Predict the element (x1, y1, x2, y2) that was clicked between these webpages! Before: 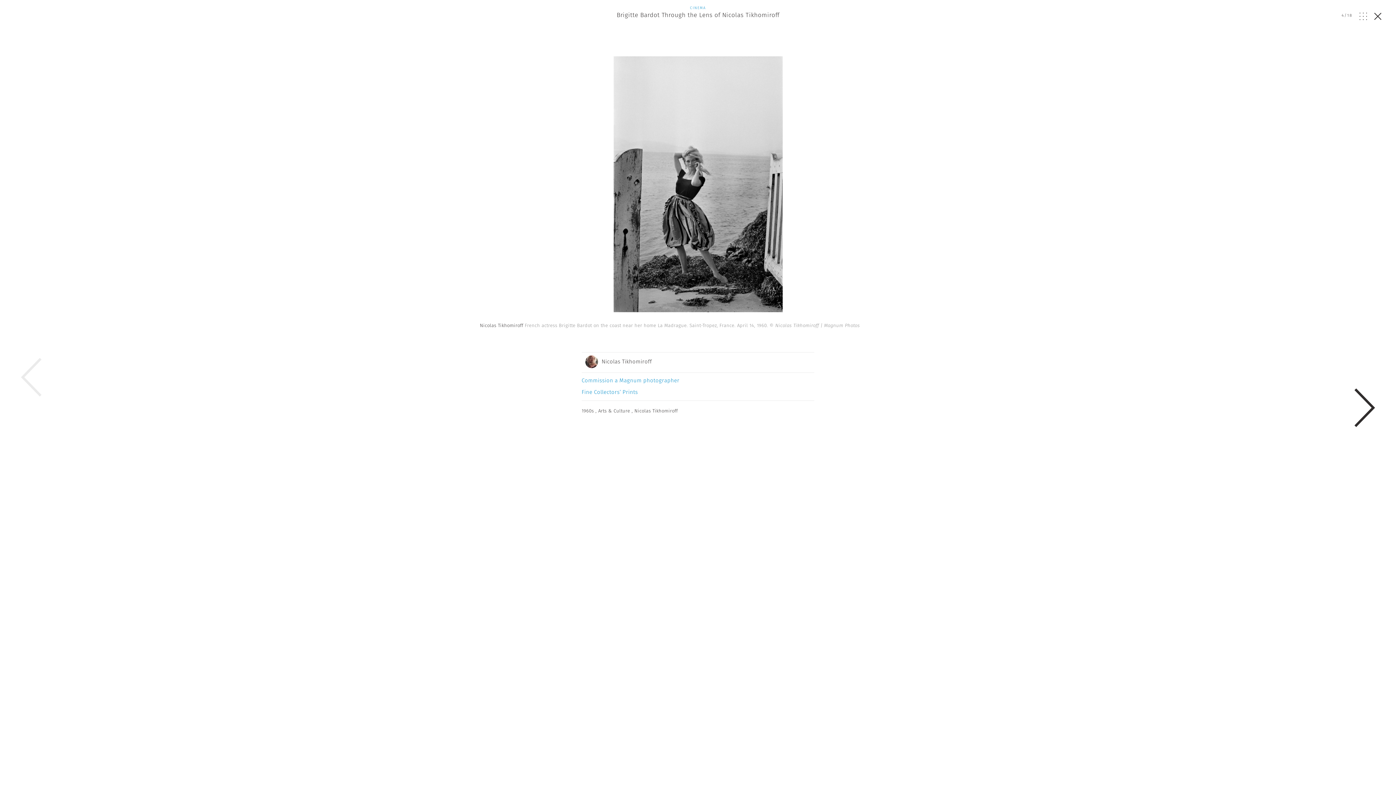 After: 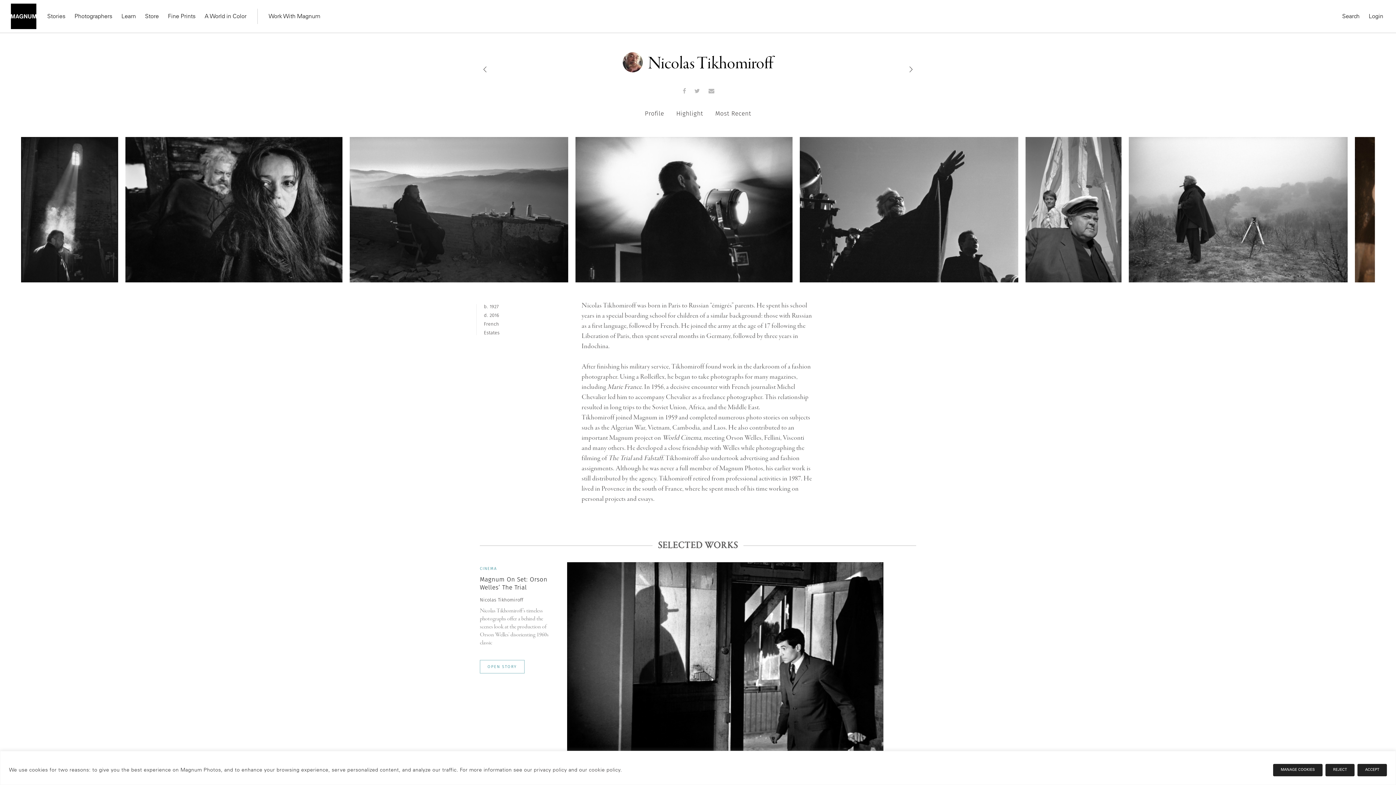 Action: bbox: (581, 352, 652, 370) label: Nicolas Tikhomiroff